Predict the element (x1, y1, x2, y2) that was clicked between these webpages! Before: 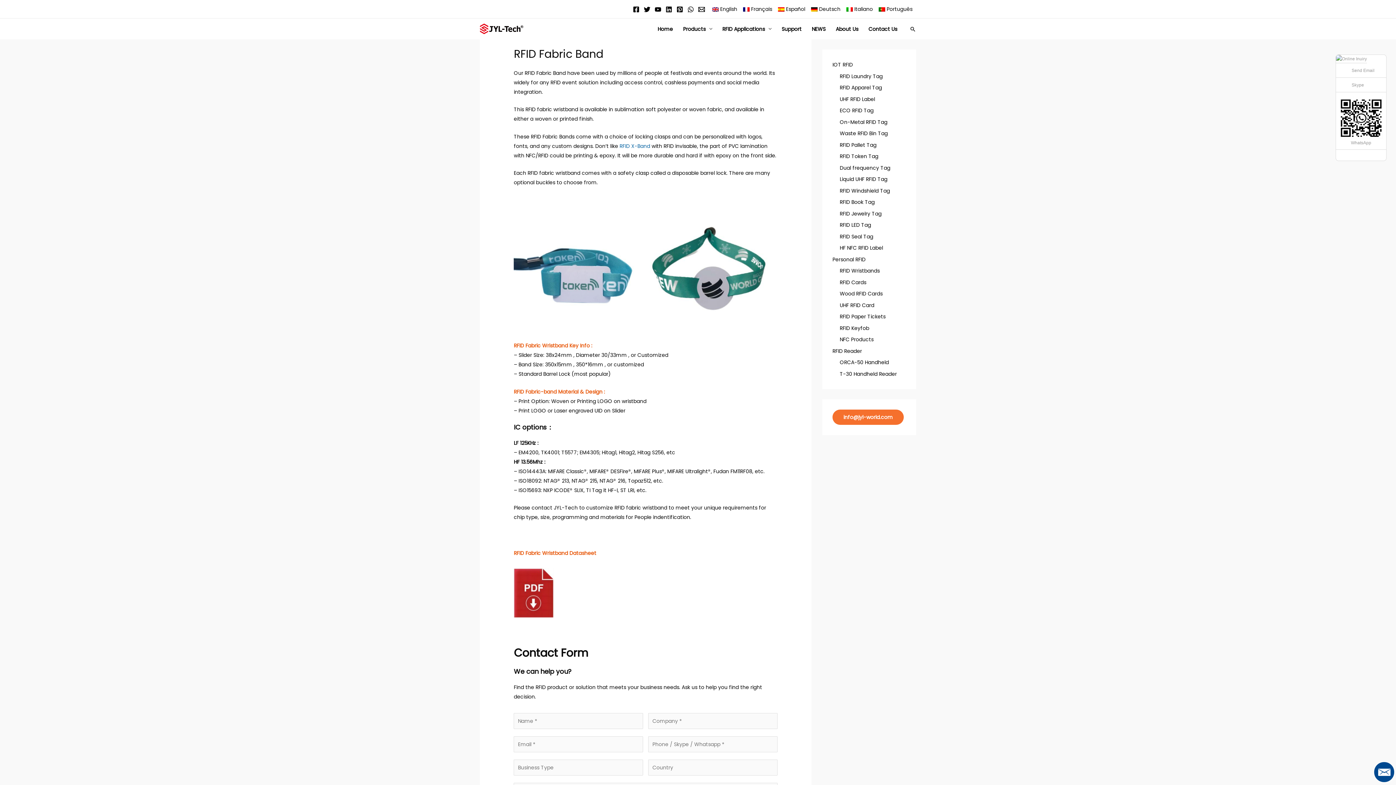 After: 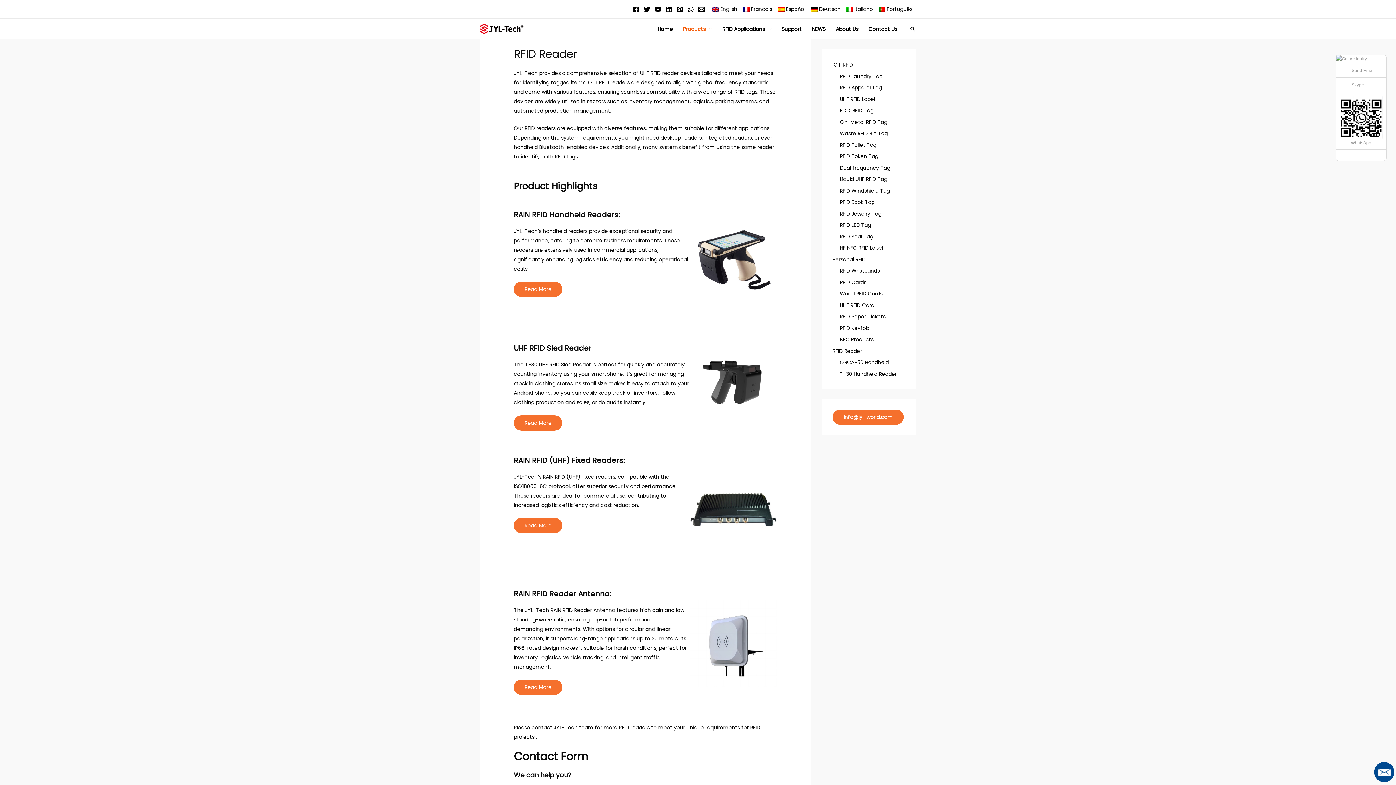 Action: label: RFID Reader bbox: (832, 347, 862, 354)